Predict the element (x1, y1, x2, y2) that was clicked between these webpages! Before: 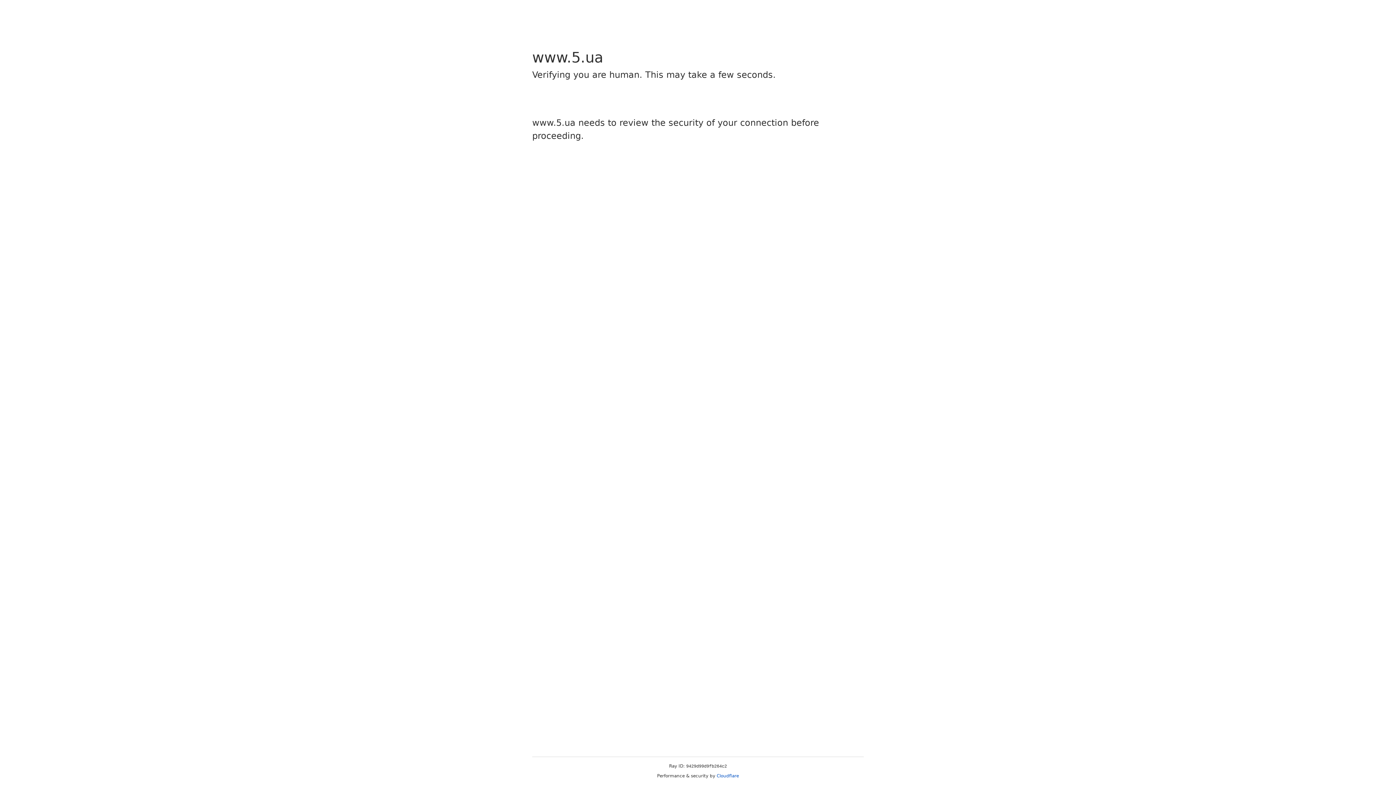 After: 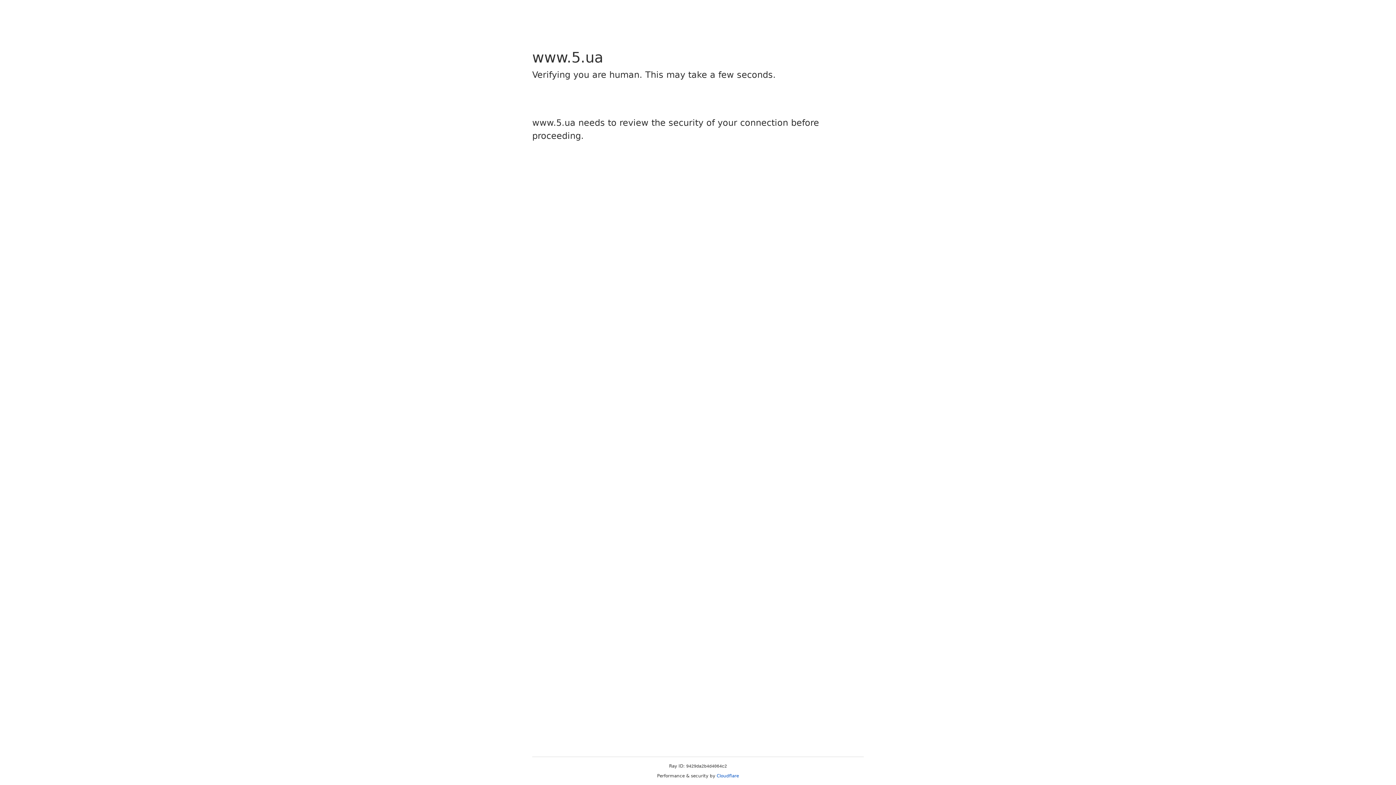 Action: bbox: (716, 773, 739, 778) label: Cloudflare